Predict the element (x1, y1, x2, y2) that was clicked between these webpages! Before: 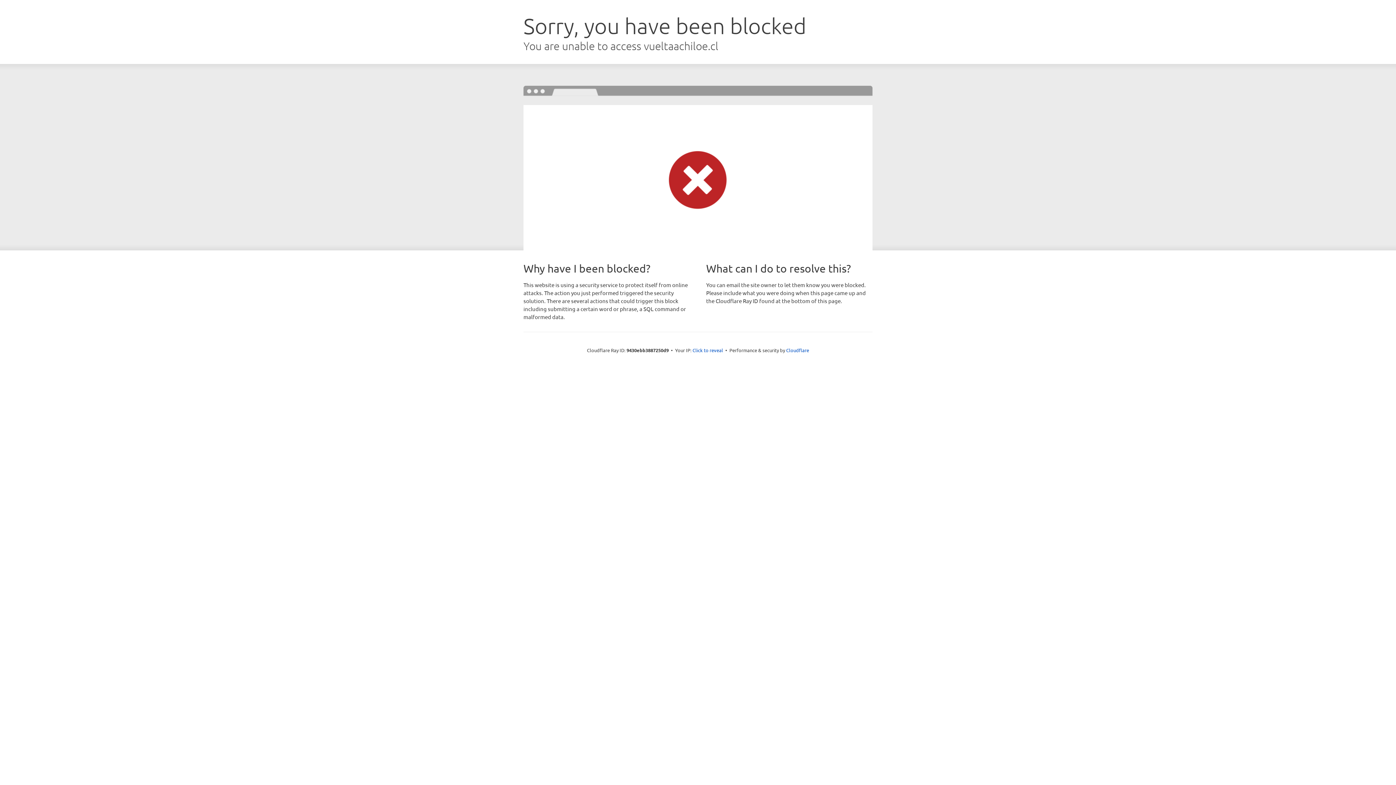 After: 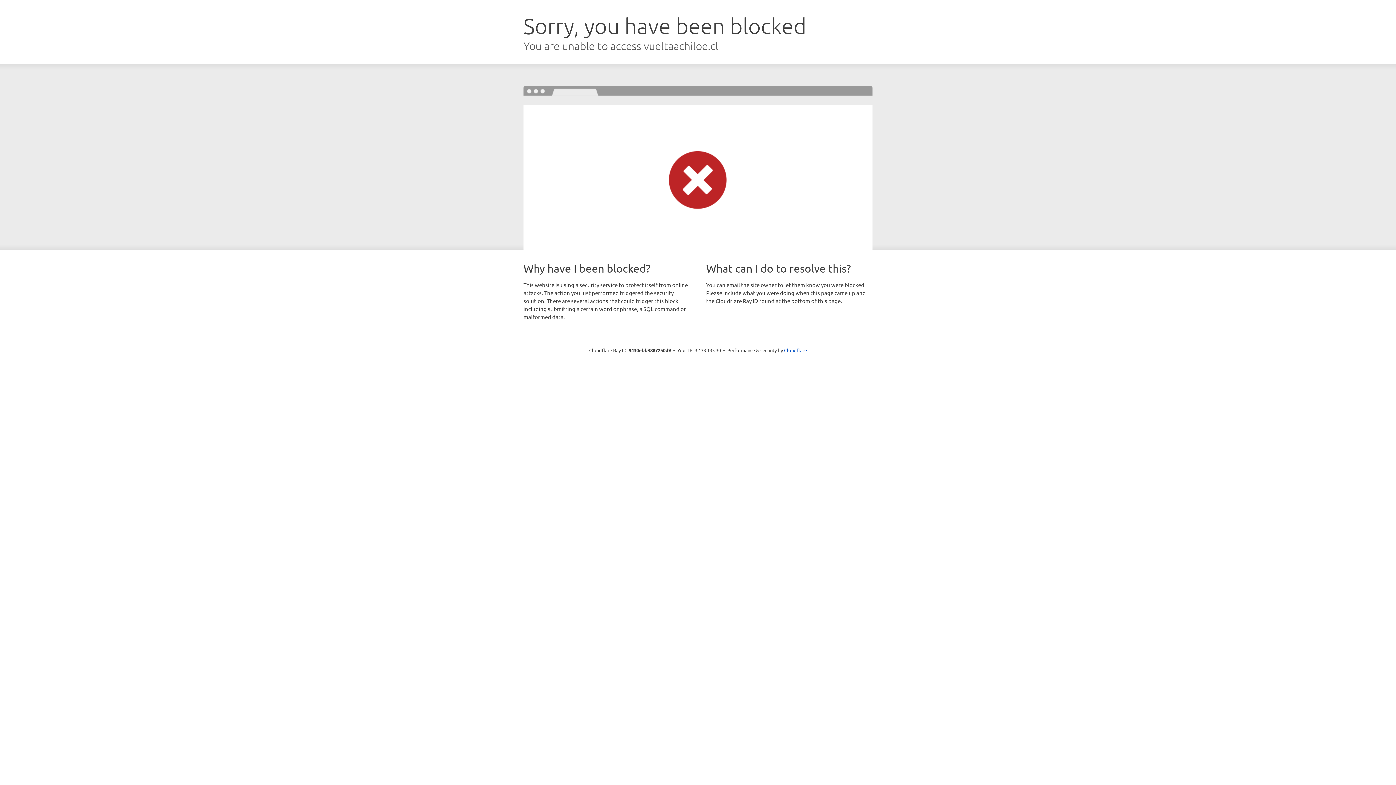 Action: label: Click to reveal bbox: (692, 346, 723, 353)